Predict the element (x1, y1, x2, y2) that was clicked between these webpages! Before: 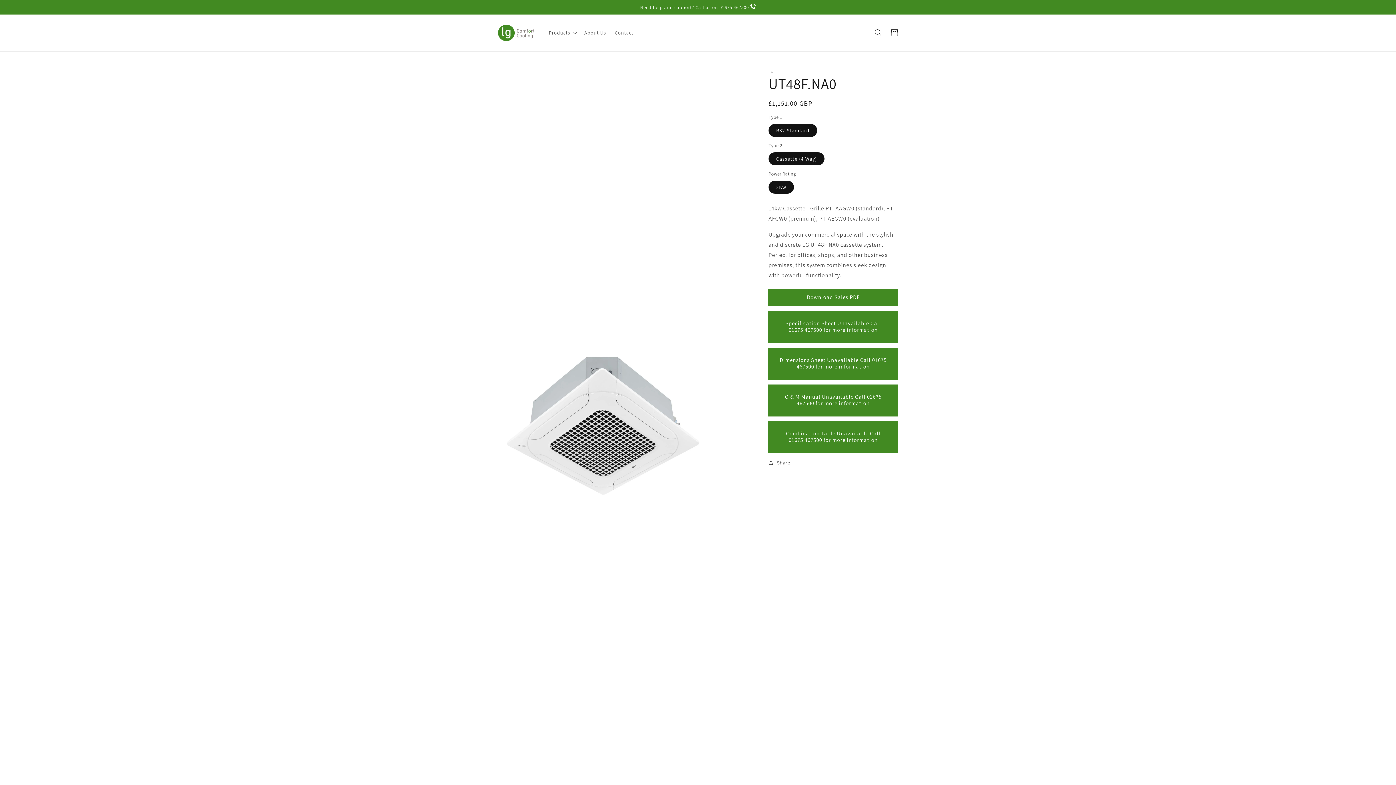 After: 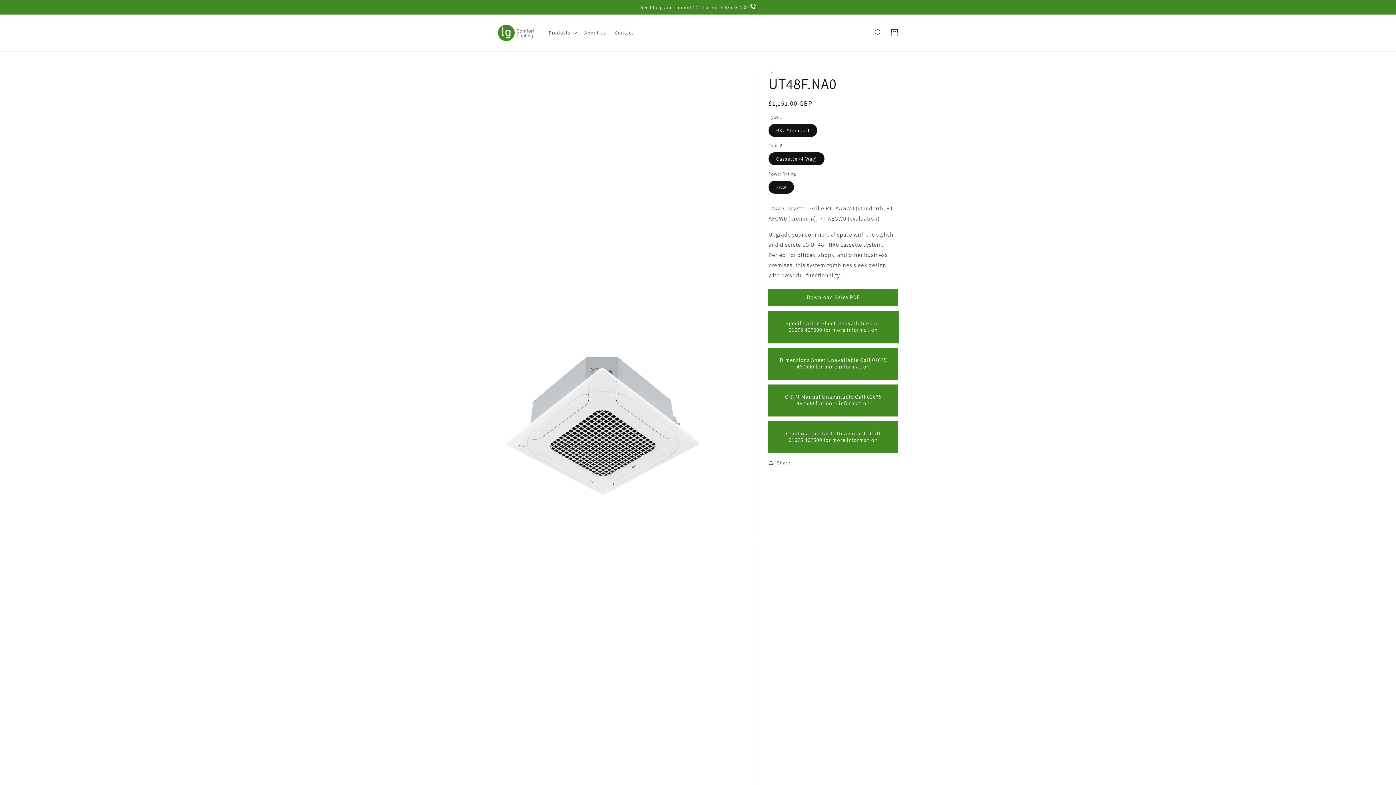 Action: bbox: (768, 311, 898, 342) label: Specification Sheet Unavailable Call 01675 467500 for more information